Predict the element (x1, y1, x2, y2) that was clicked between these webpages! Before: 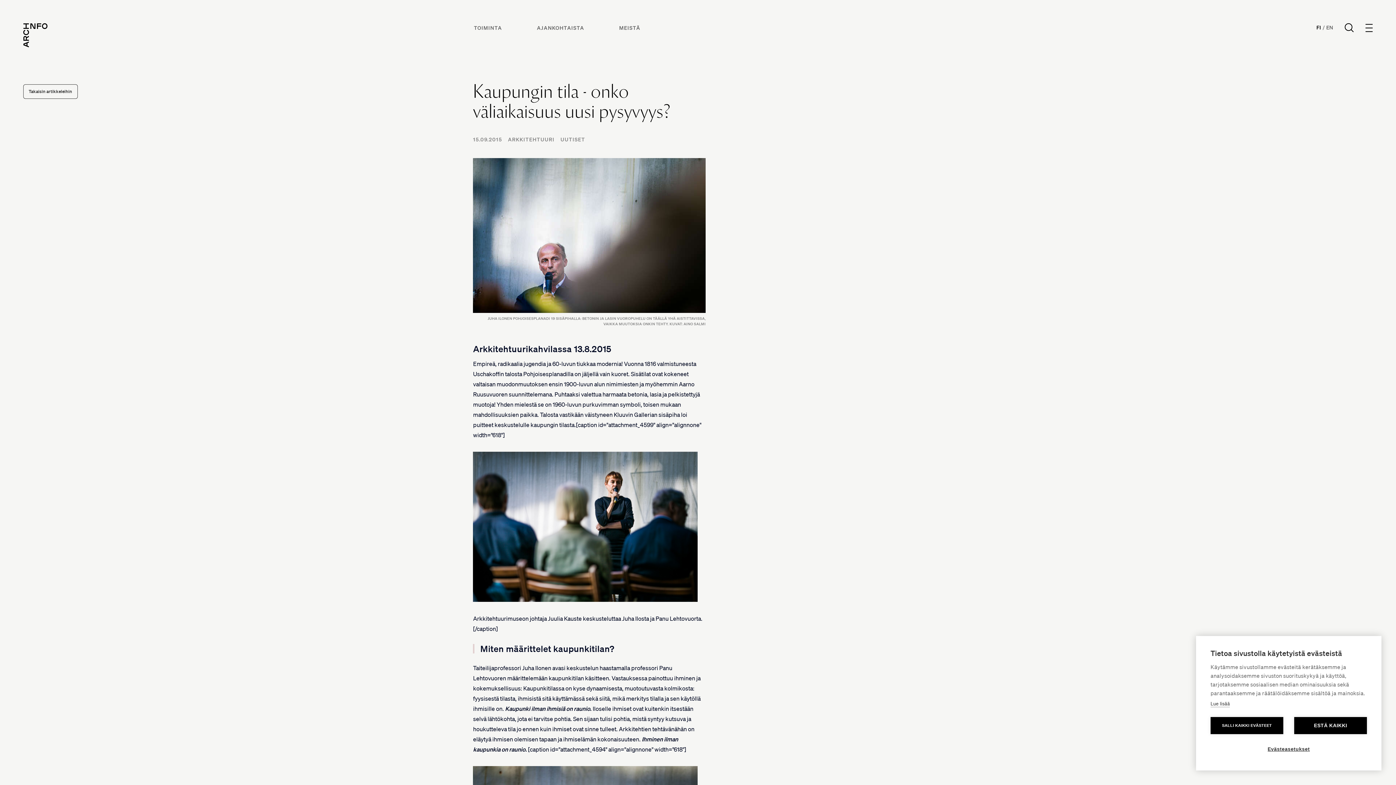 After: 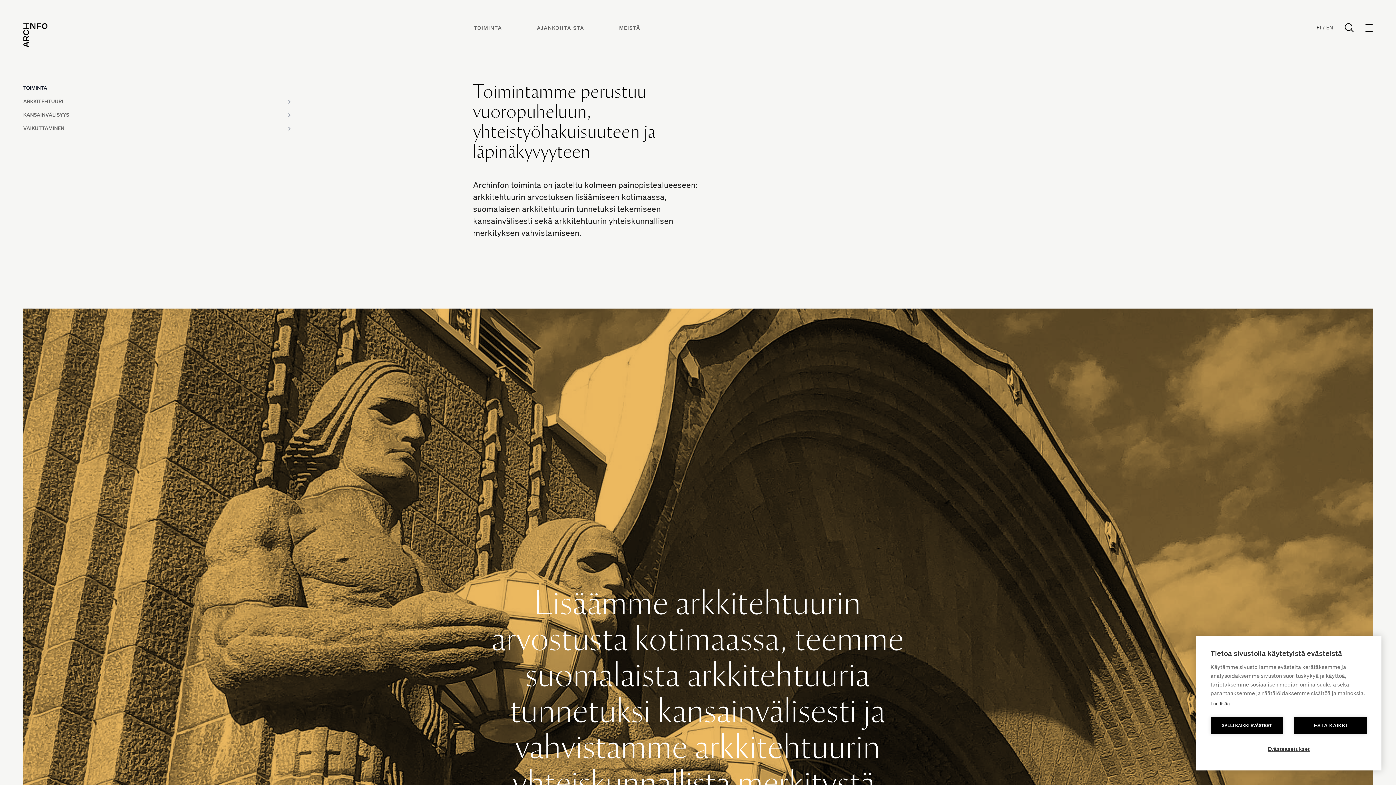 Action: bbox: (474, 24, 502, 31) label: TOIMINTA